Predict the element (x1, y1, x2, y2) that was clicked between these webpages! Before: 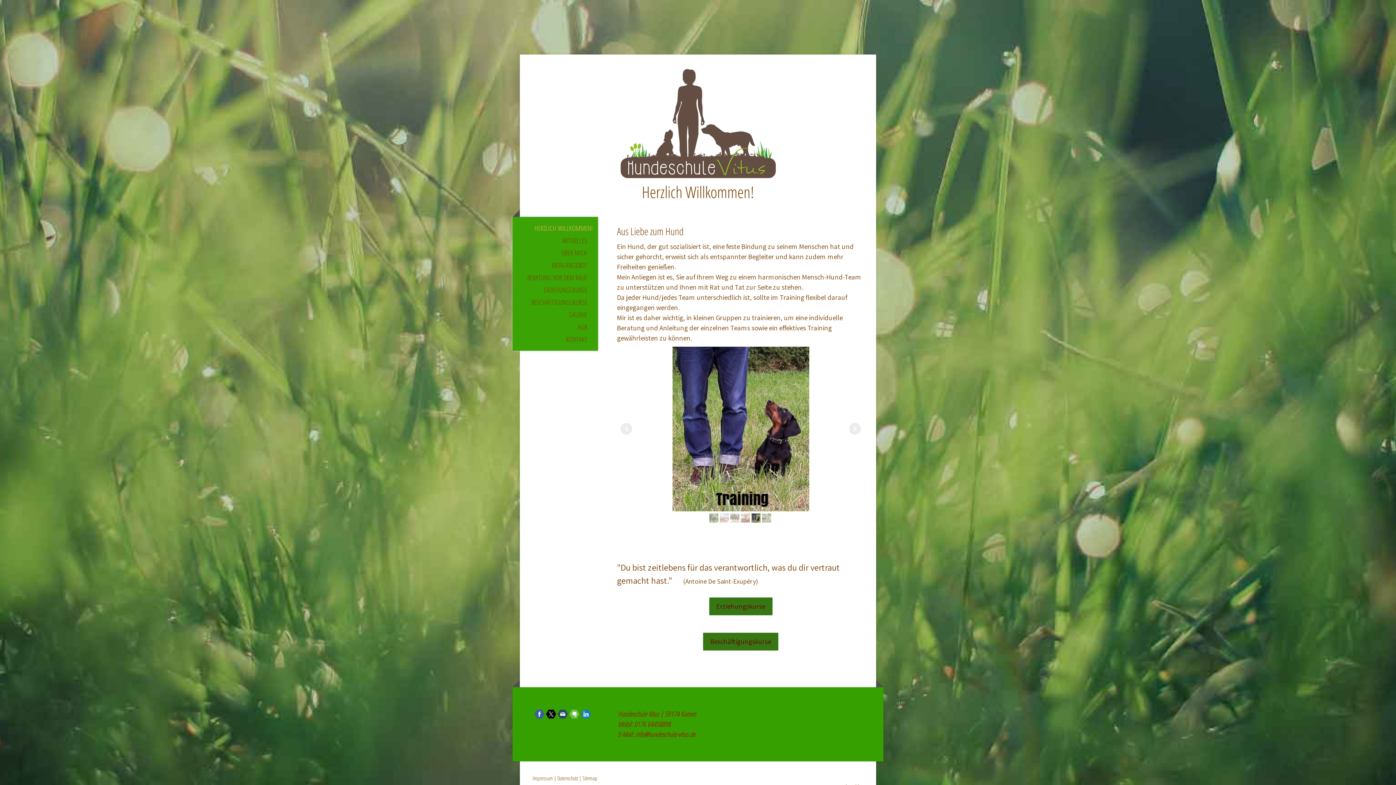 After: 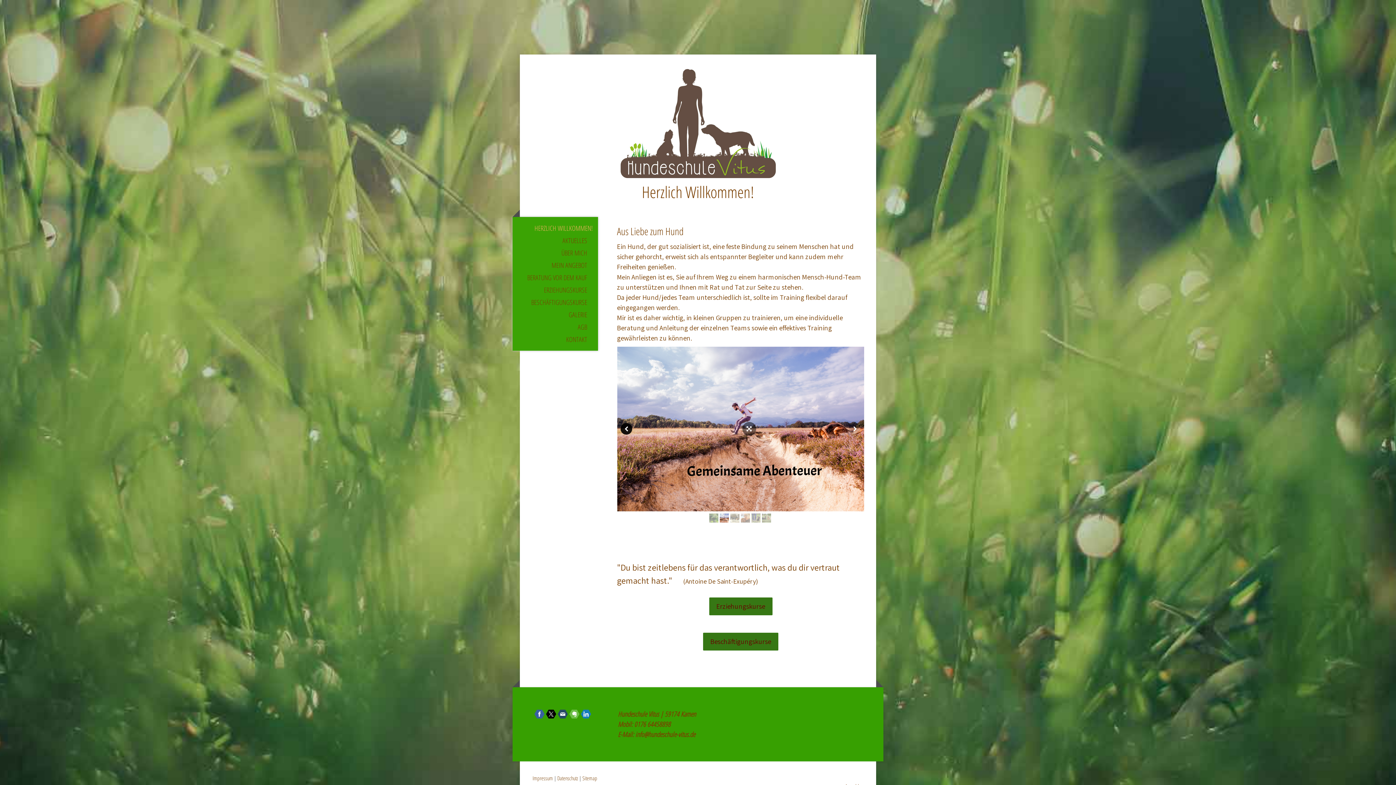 Action: bbox: (620, 423, 632, 435)